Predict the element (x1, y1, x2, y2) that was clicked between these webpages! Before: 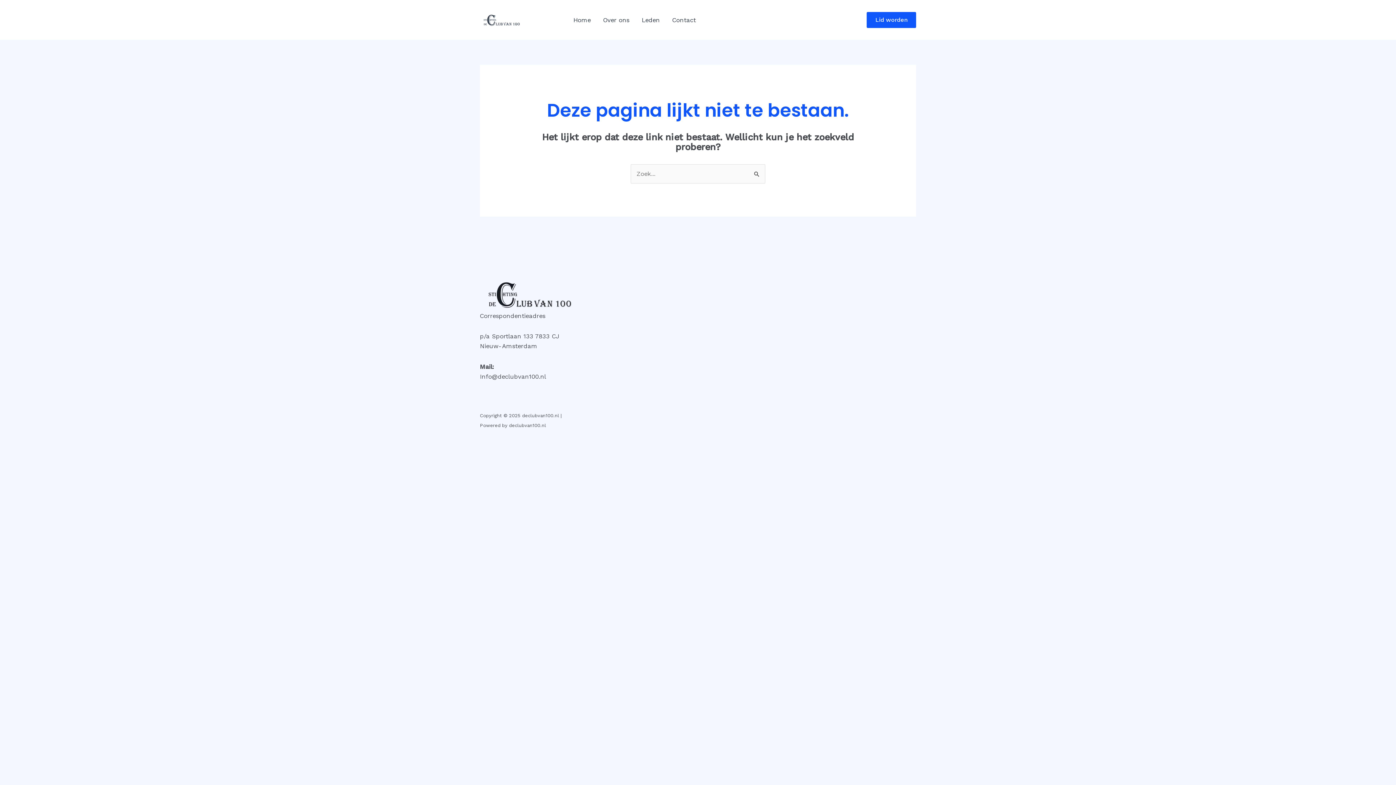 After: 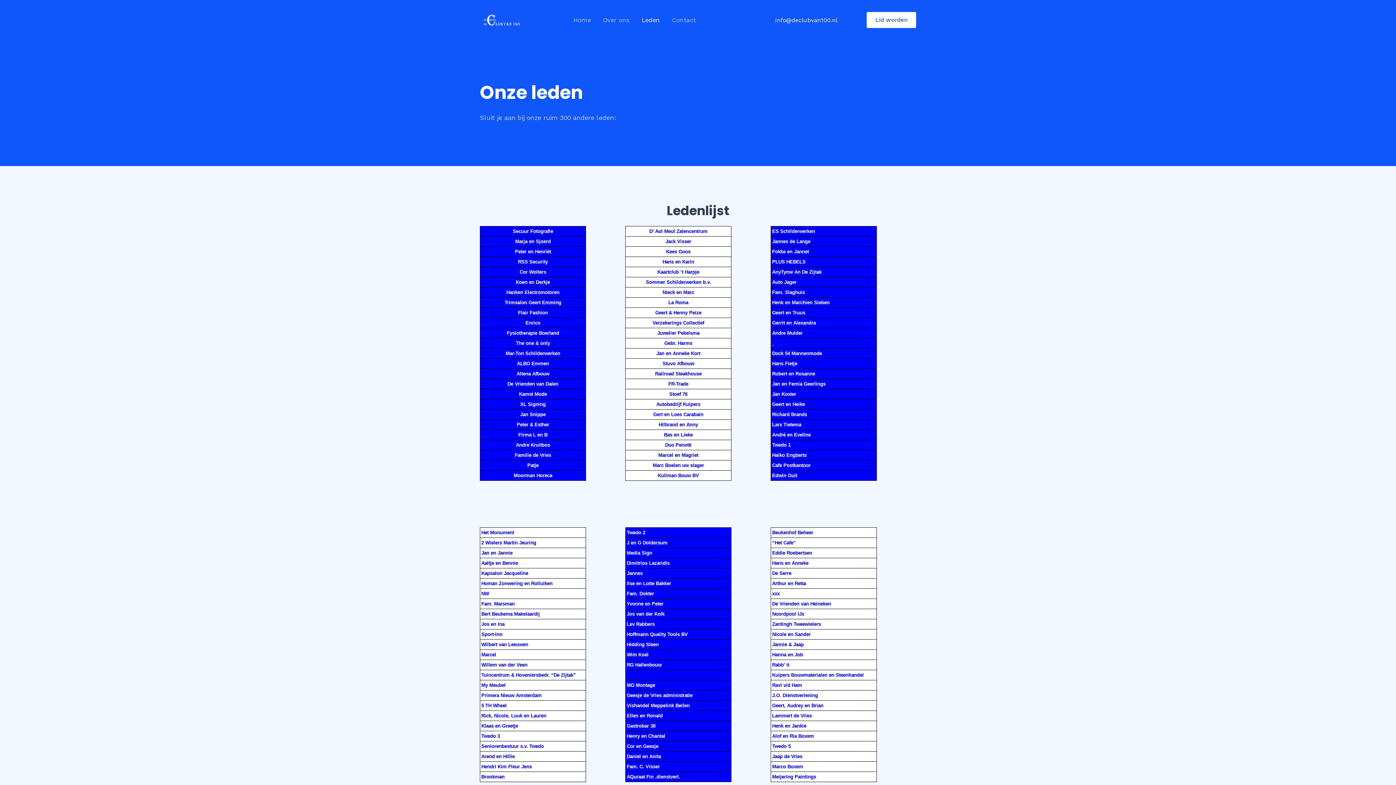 Action: label: Leden bbox: (635, 0, 666, 40)